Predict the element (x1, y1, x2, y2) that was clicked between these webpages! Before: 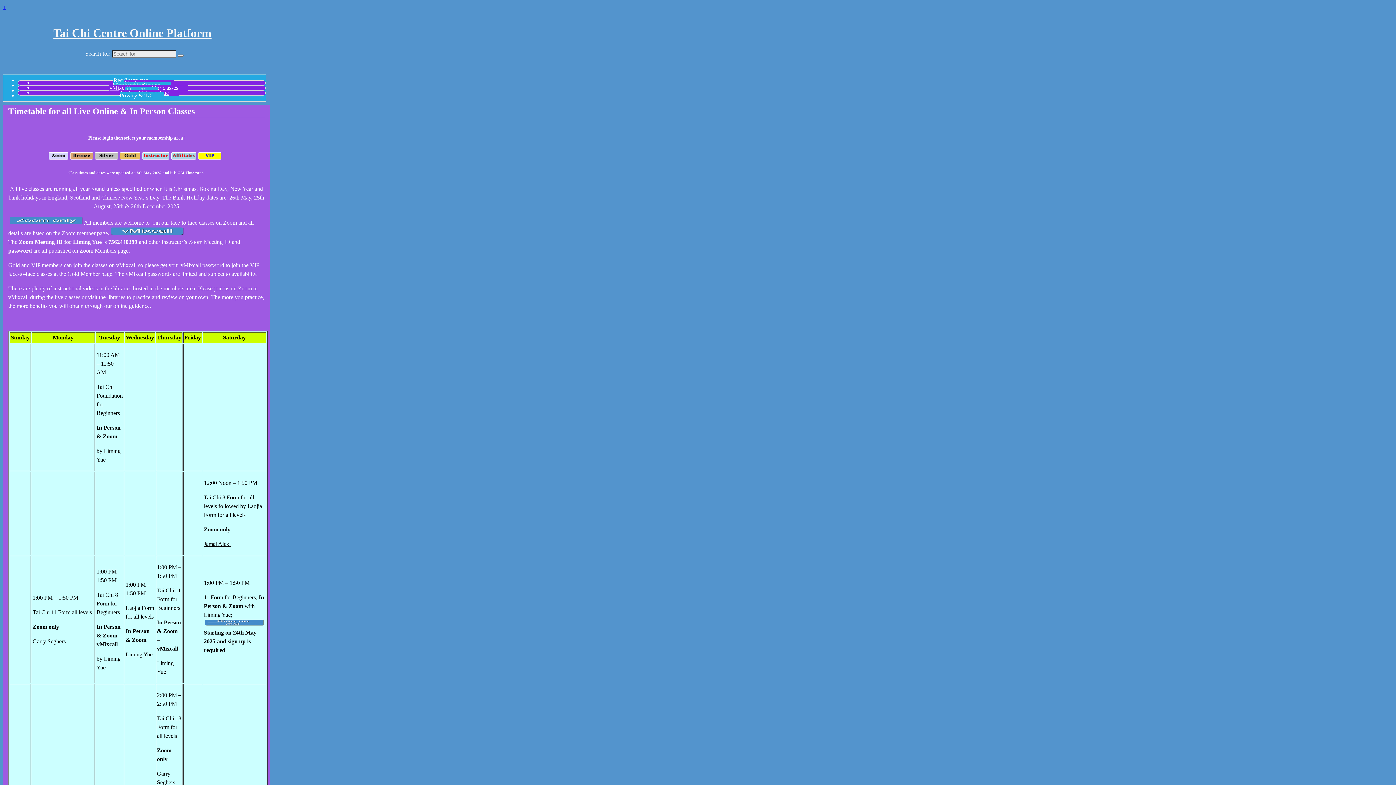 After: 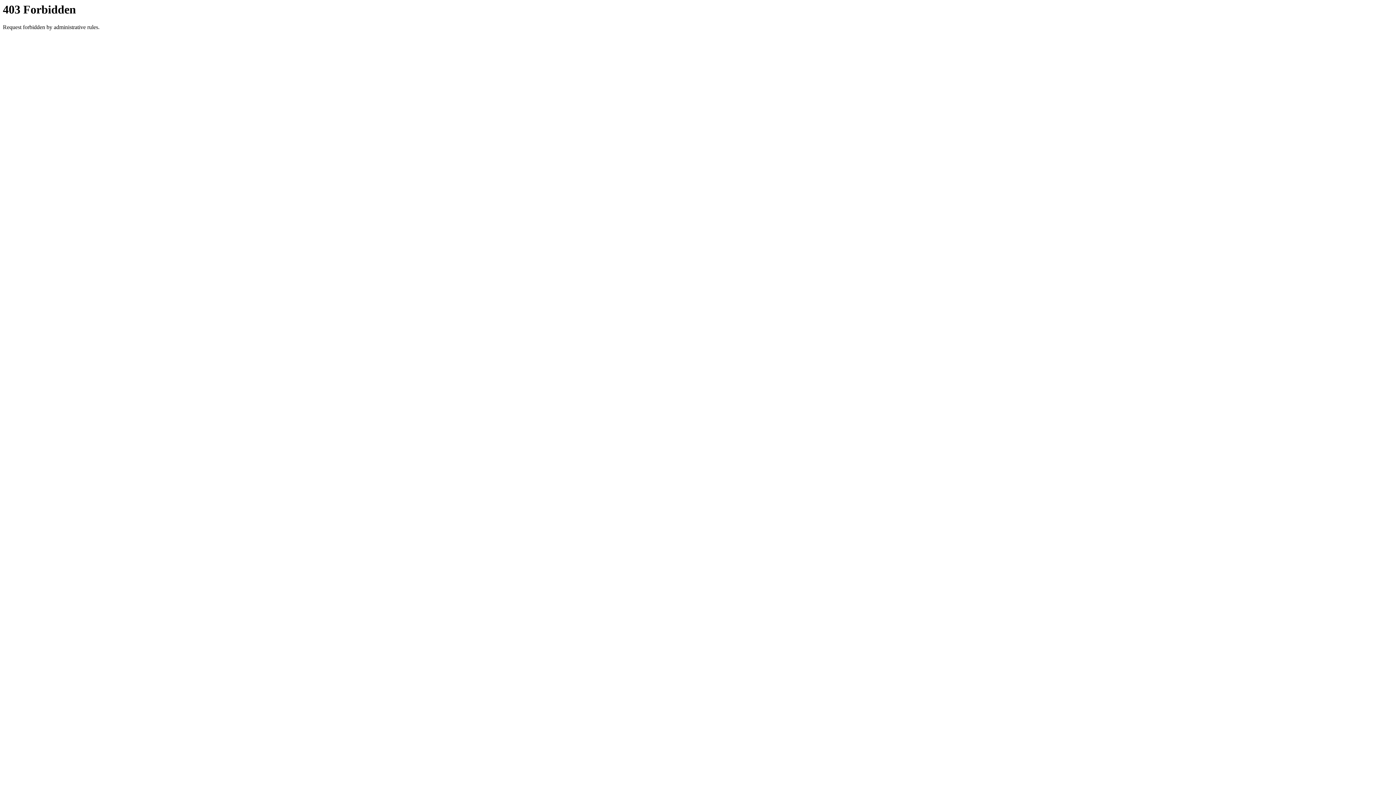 Action: label:   Silver   bbox: (94, 152, 120, 158)